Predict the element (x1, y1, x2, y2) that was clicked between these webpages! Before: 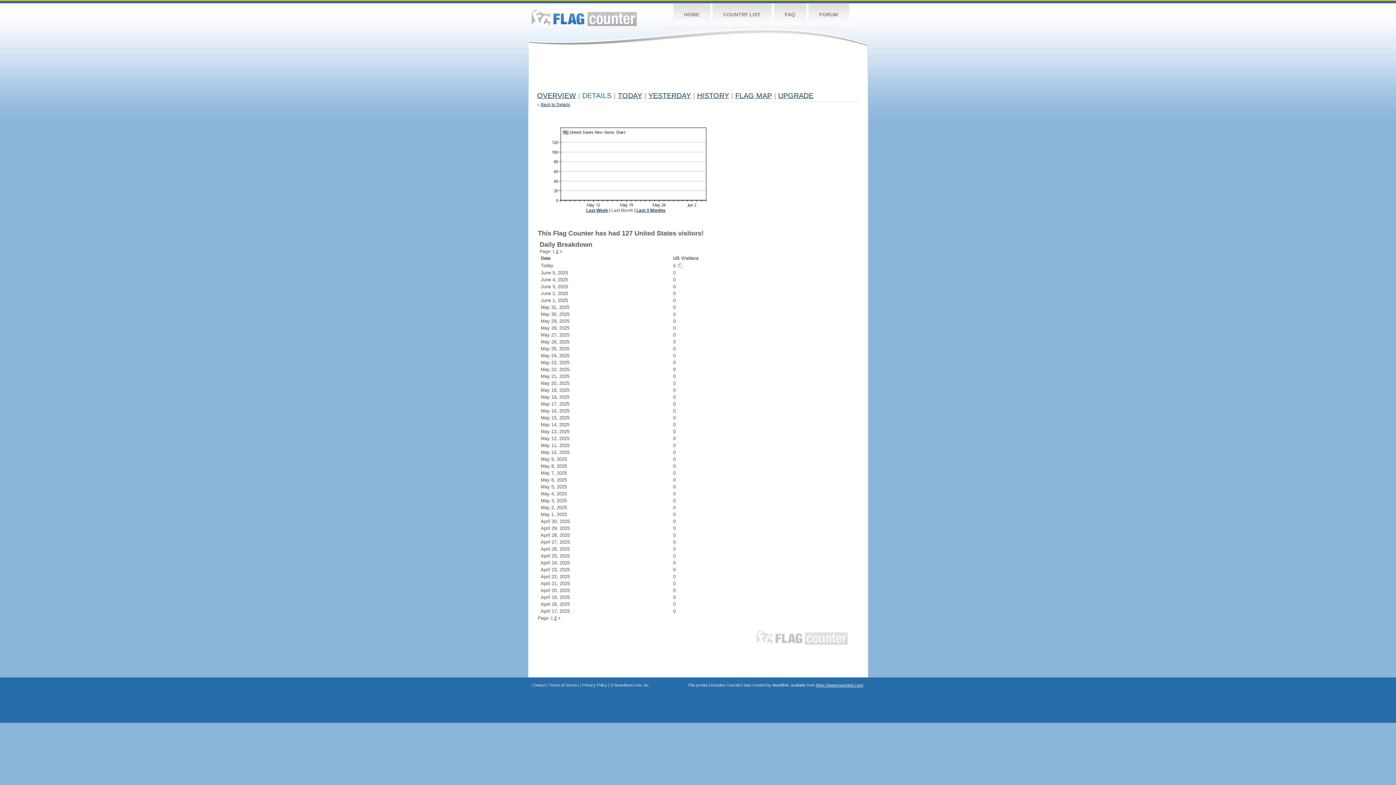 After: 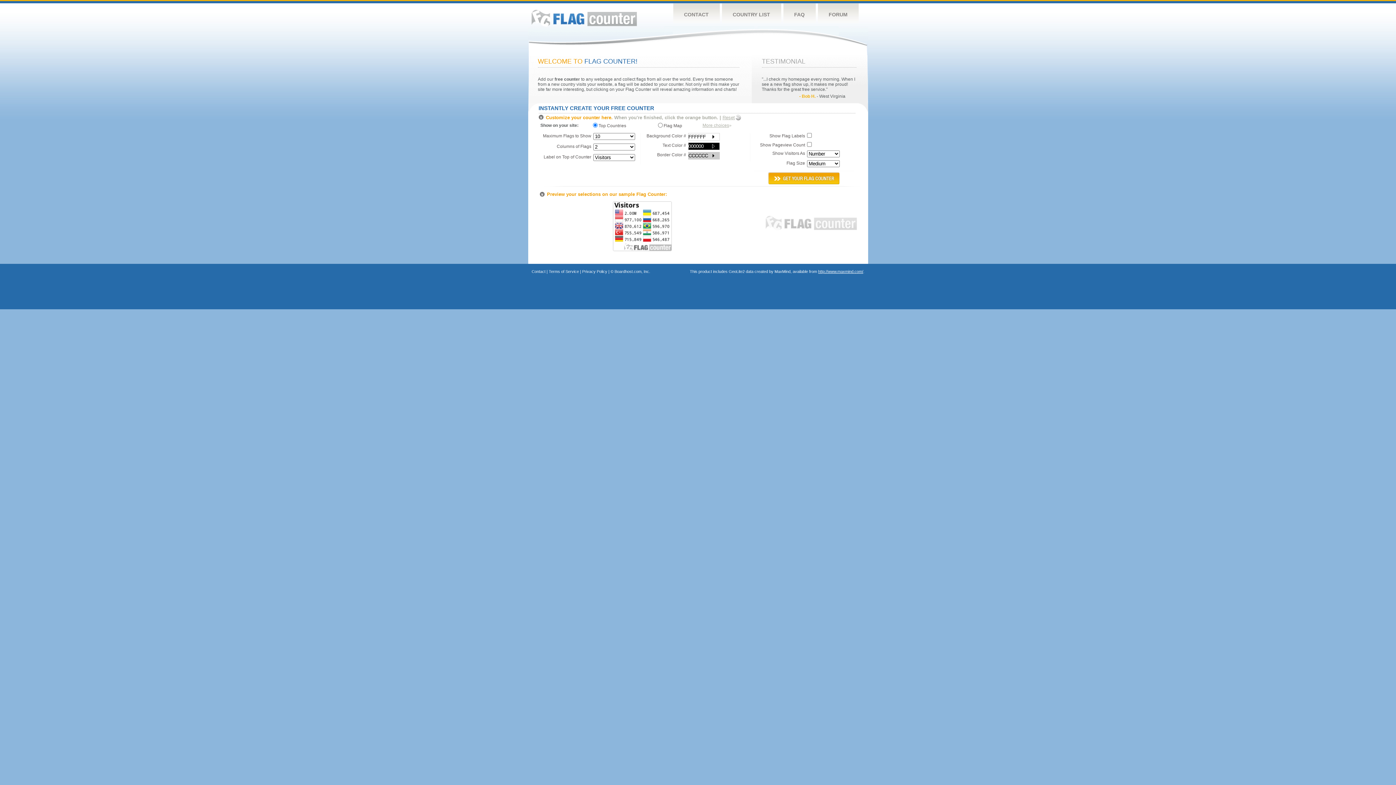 Action: bbox: (531, 9, 636, 26) label: Flag Counter